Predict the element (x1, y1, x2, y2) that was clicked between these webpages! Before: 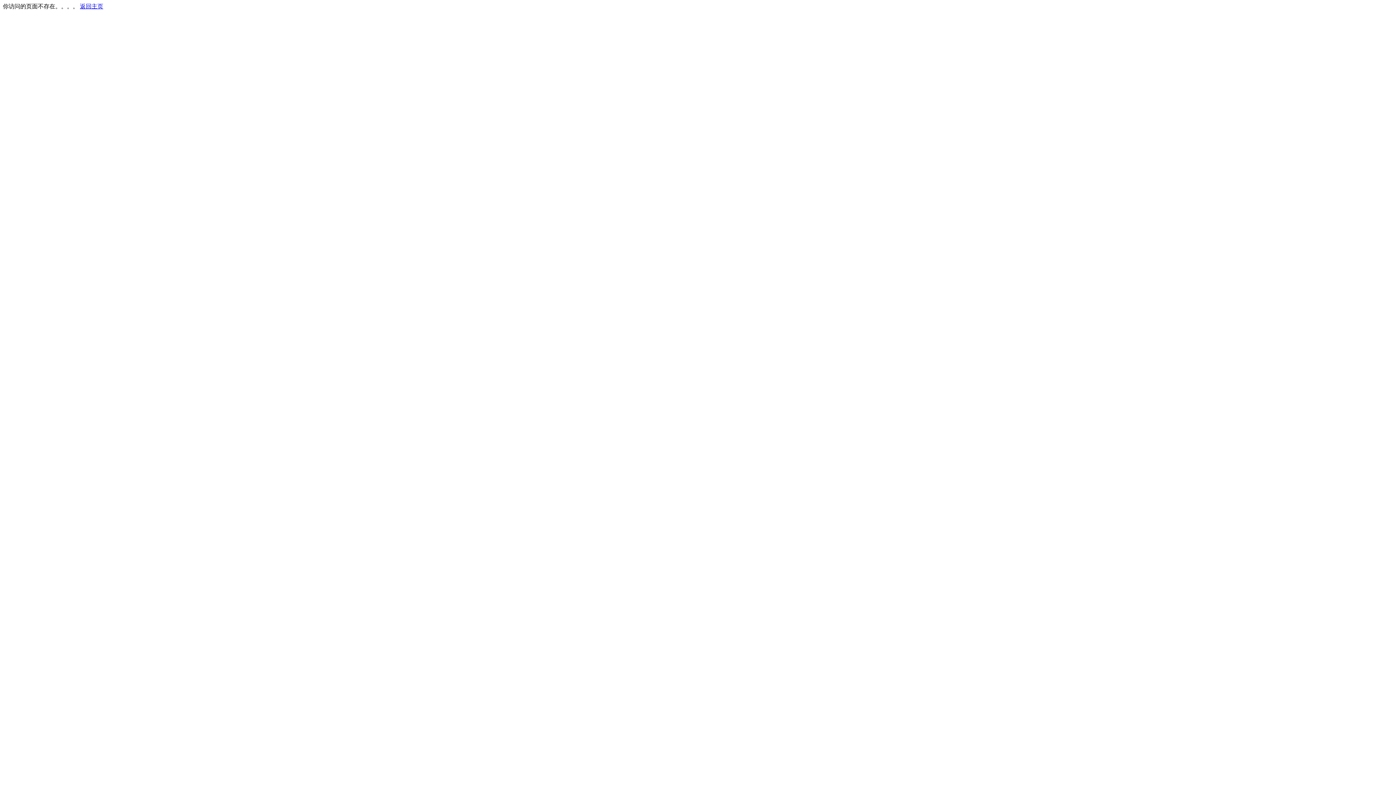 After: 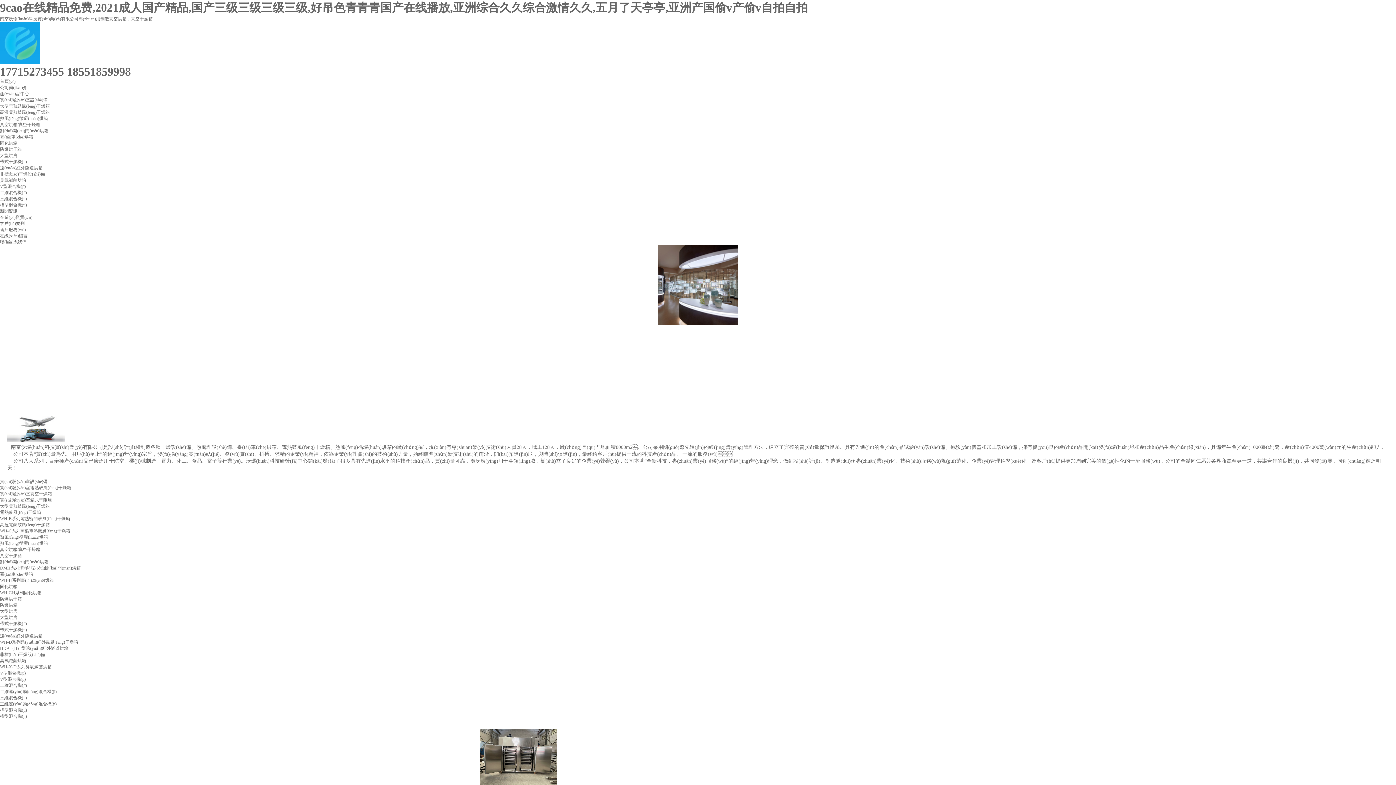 Action: label: 返回主页 bbox: (80, 3, 103, 9)